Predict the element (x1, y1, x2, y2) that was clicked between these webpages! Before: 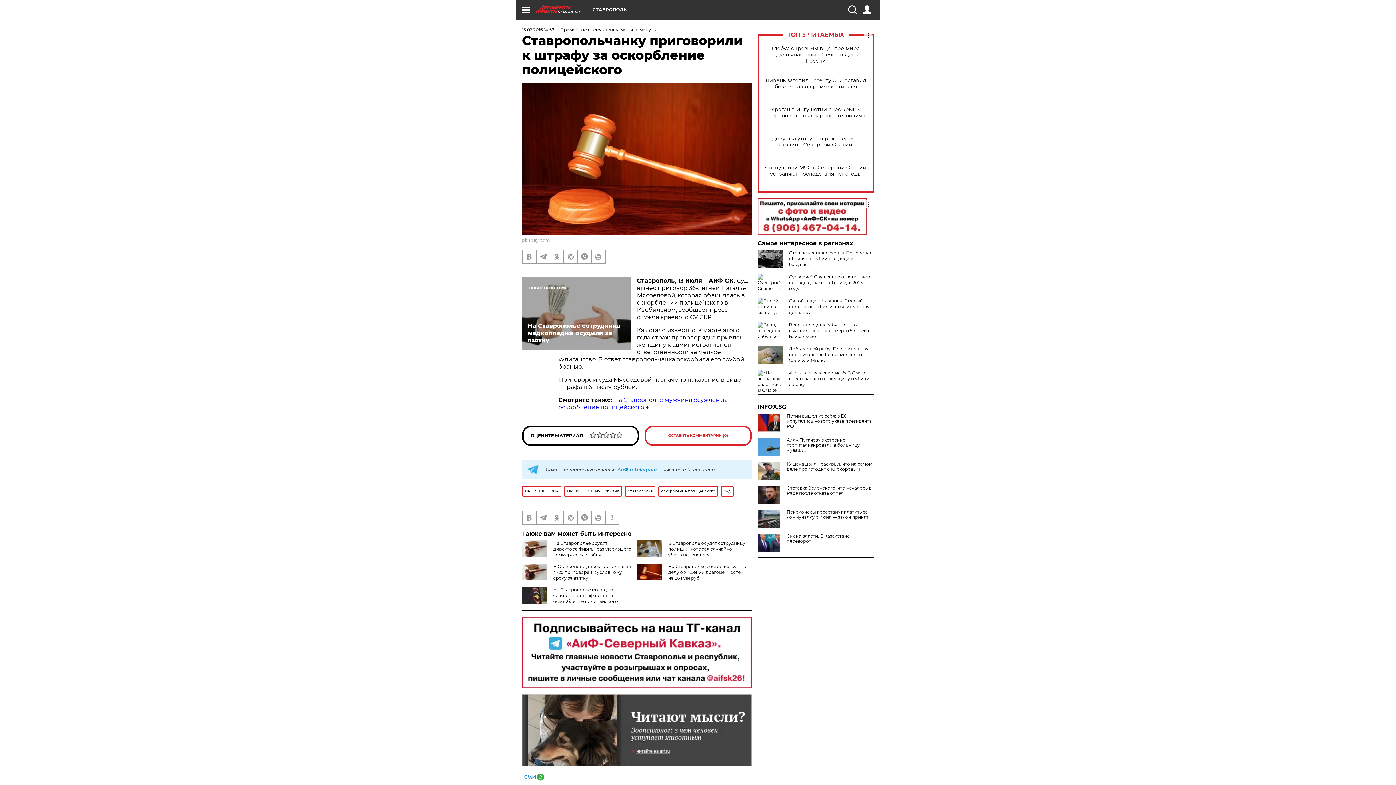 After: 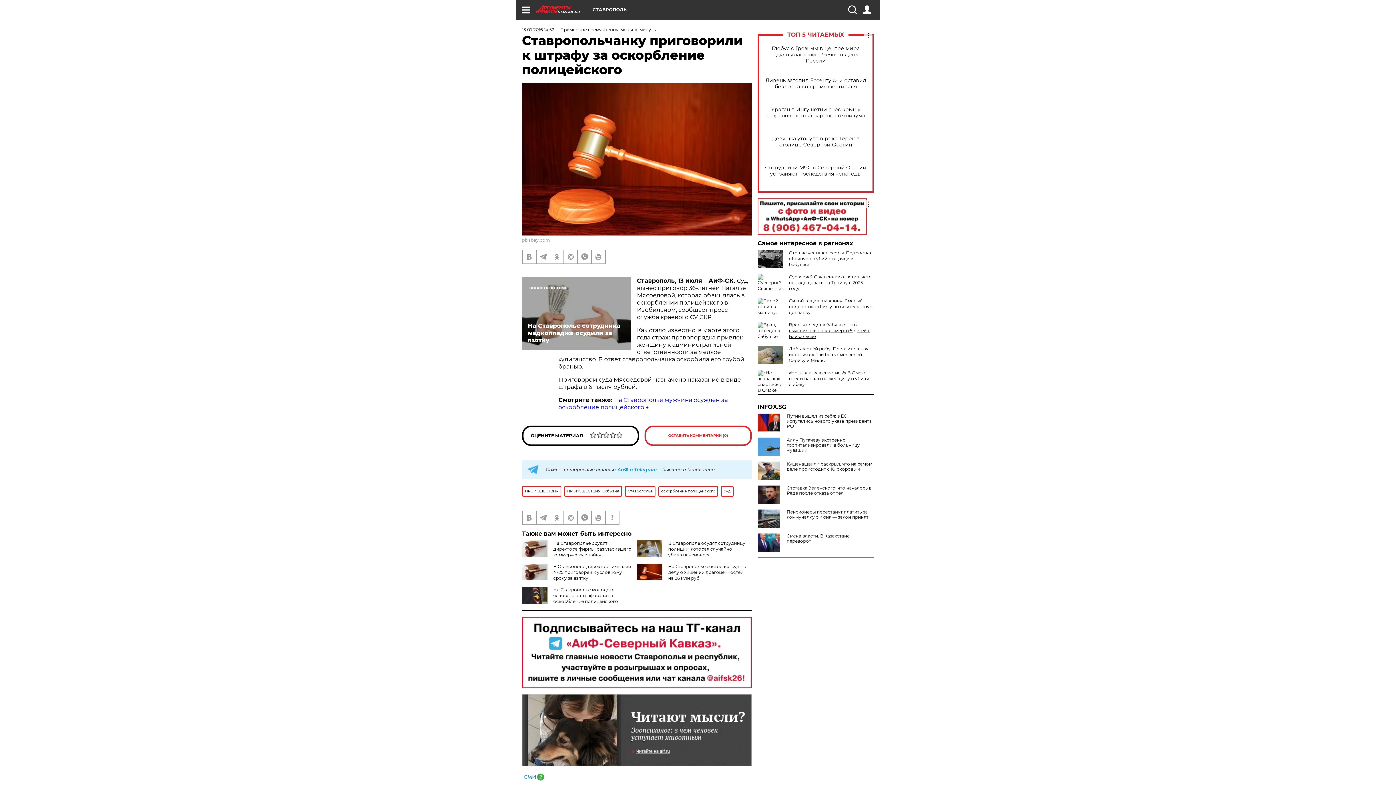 Action: bbox: (789, 322, 870, 339) label: Врал, что едет к бабушке. Что выяснилось после смерти 5 детей в Байкальске